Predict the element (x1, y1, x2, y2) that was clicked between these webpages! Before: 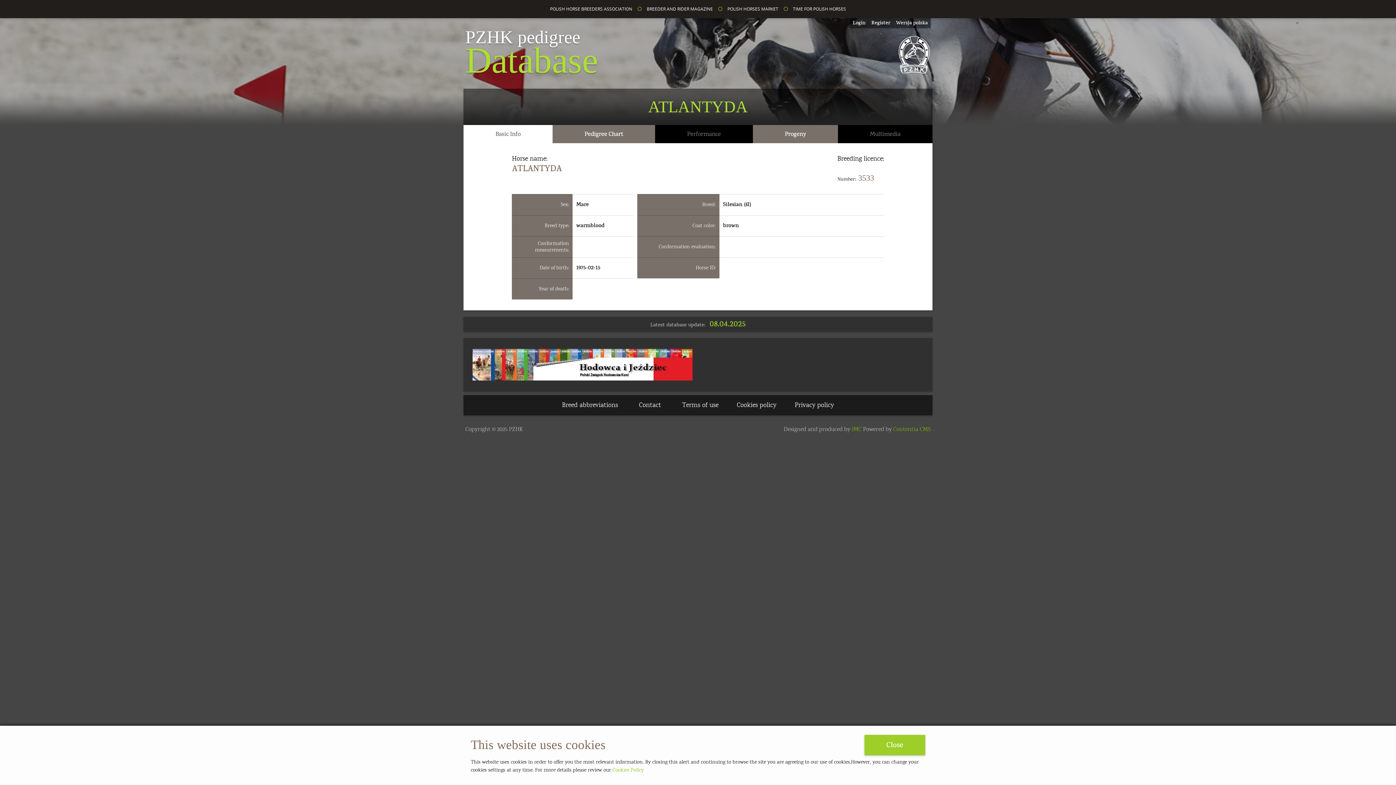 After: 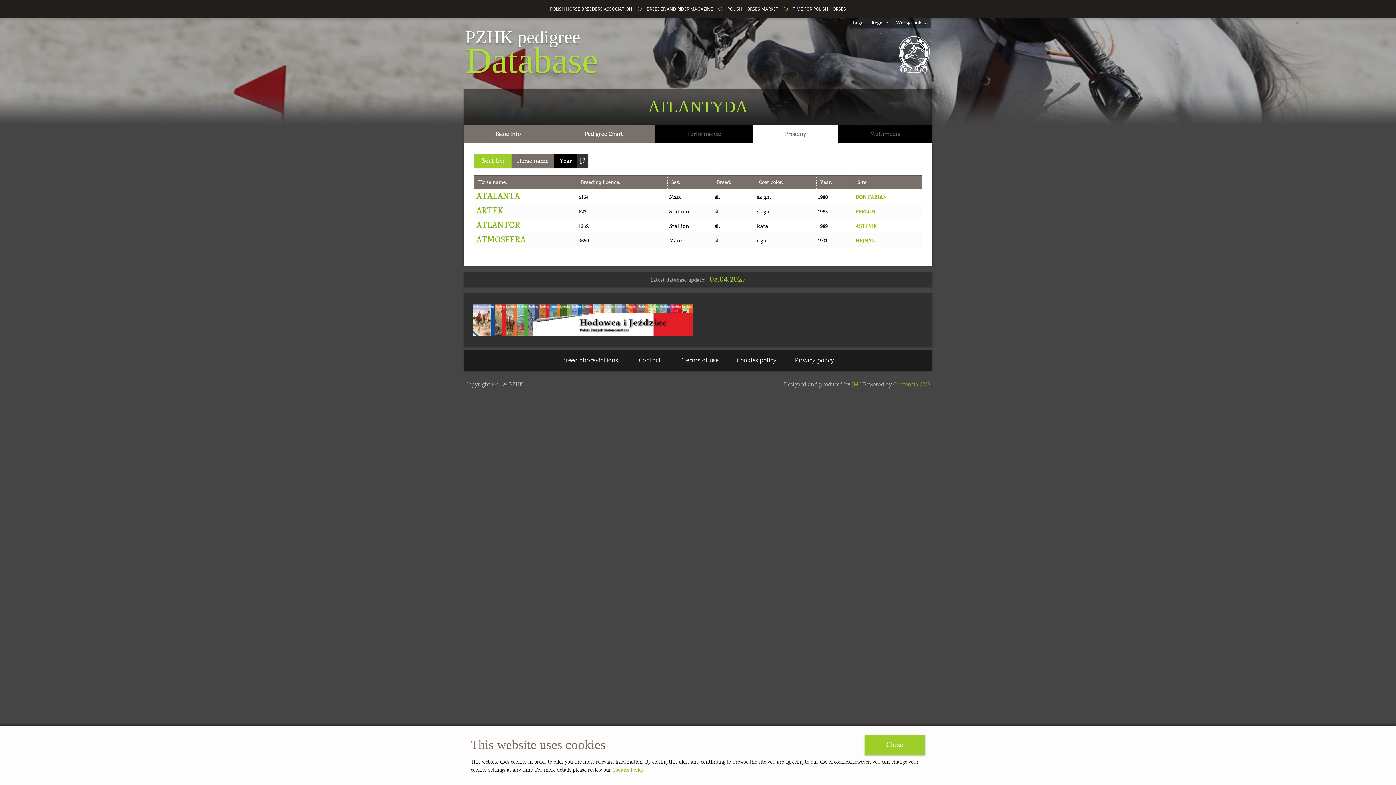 Action: label: Progeny bbox: (753, 125, 838, 143)